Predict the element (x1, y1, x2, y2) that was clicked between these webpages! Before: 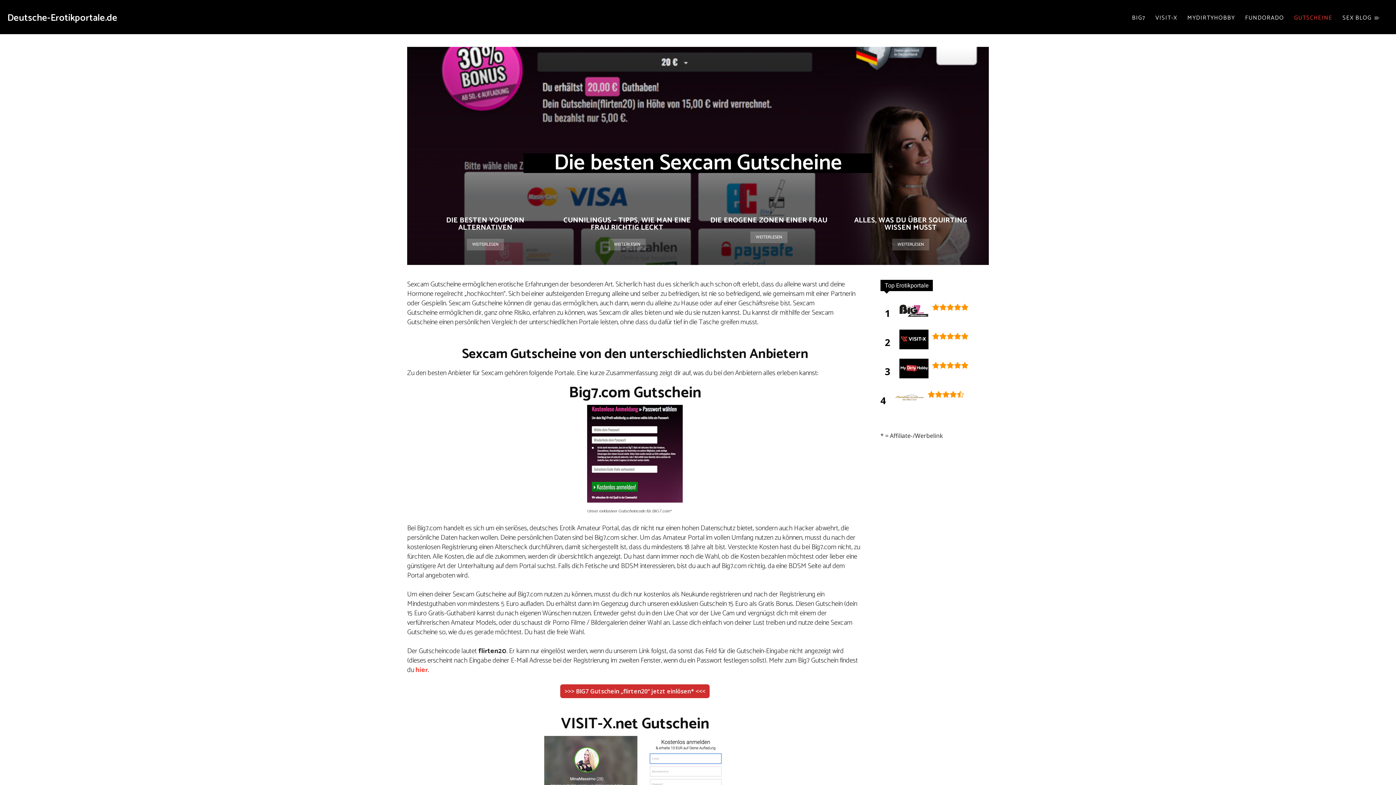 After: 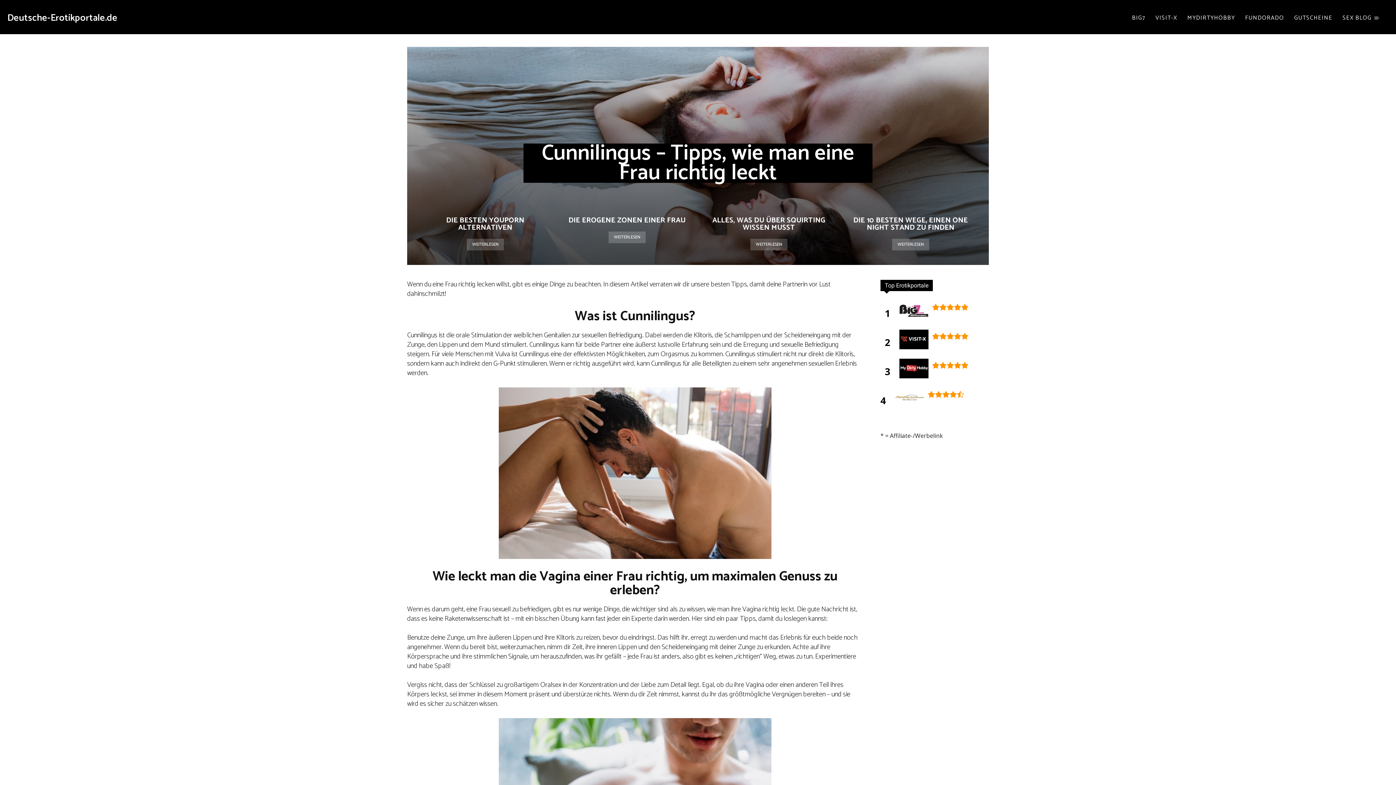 Action: bbox: (608, 238, 645, 250) label: WEITERLESEN